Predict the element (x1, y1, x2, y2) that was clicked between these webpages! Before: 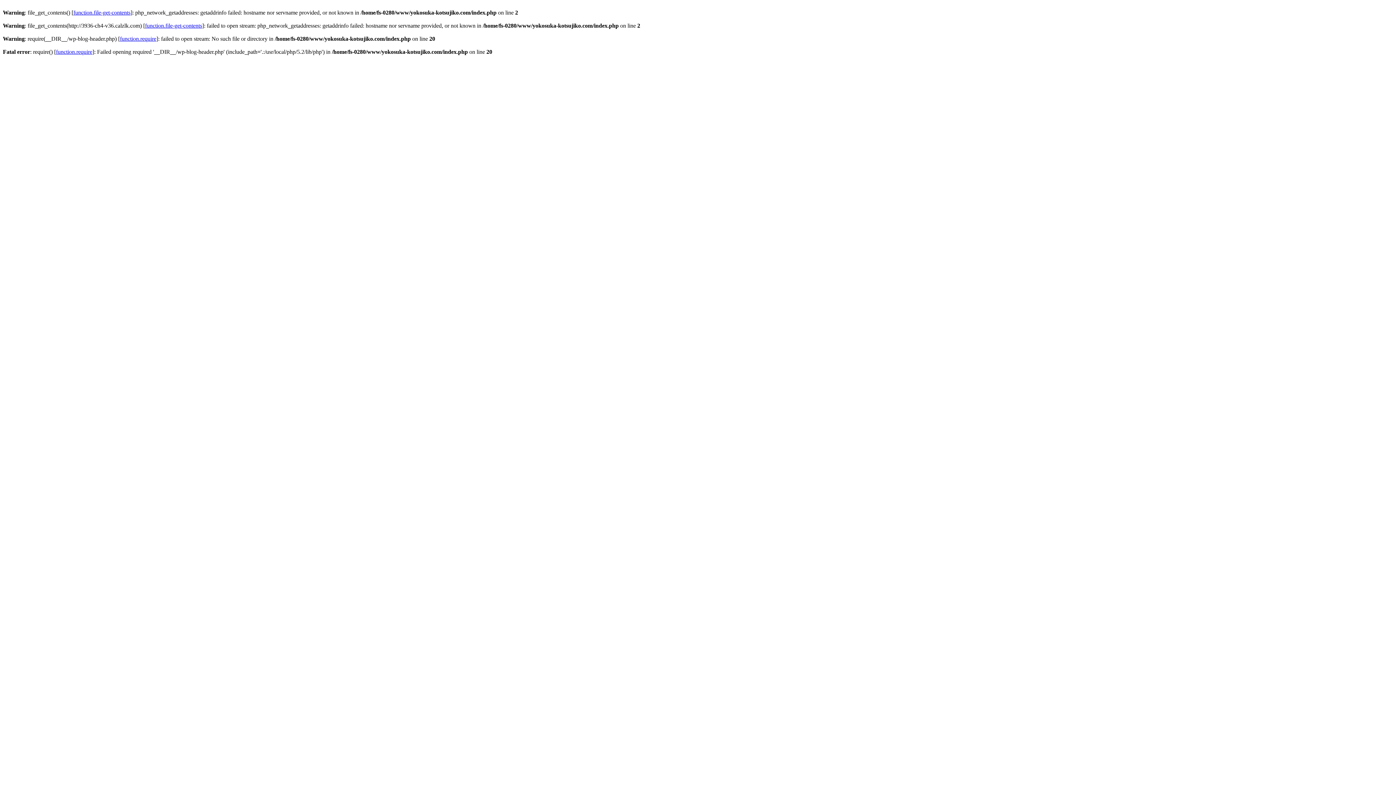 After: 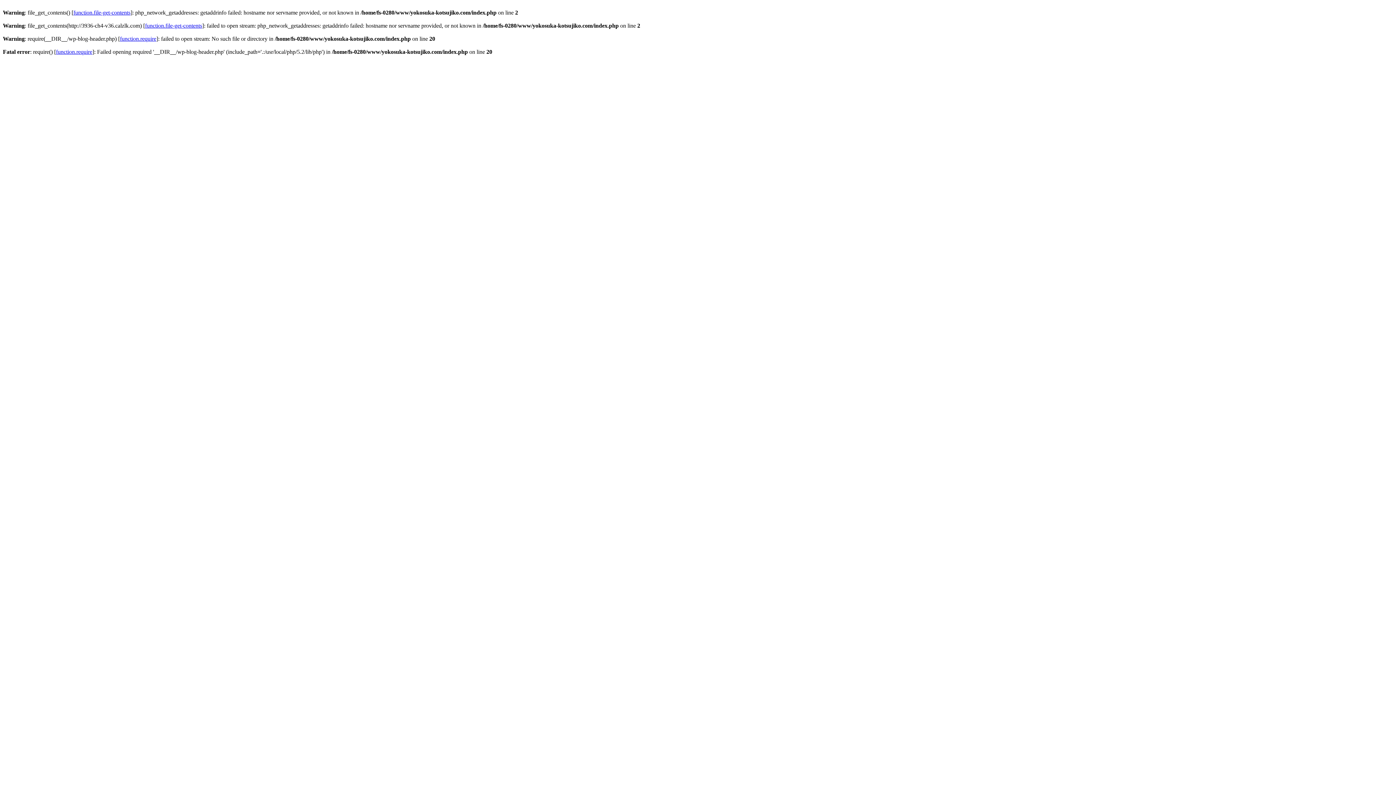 Action: label: function.file-get-contents bbox: (145, 22, 202, 28)